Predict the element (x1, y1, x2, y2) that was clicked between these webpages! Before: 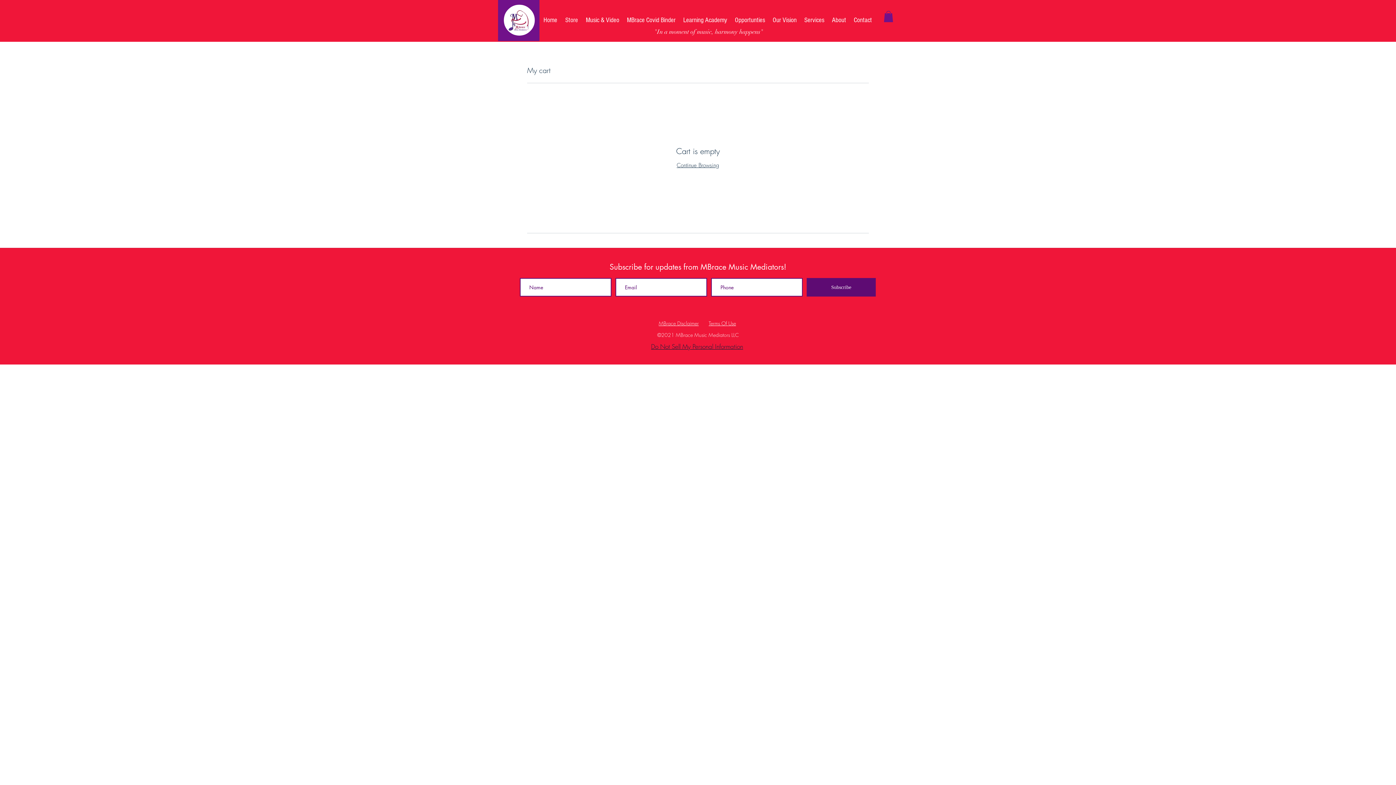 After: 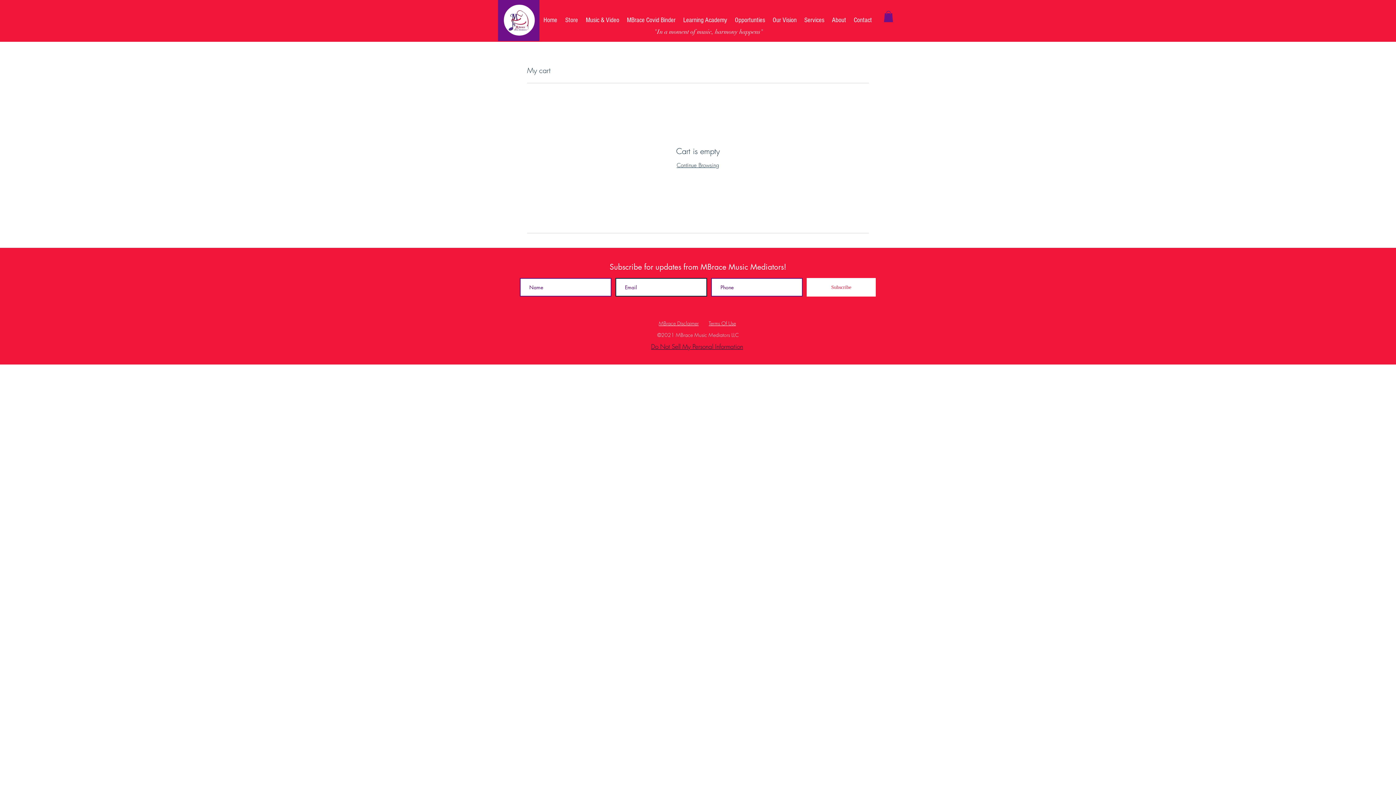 Action: label: Subscribe bbox: (806, 278, 876, 296)